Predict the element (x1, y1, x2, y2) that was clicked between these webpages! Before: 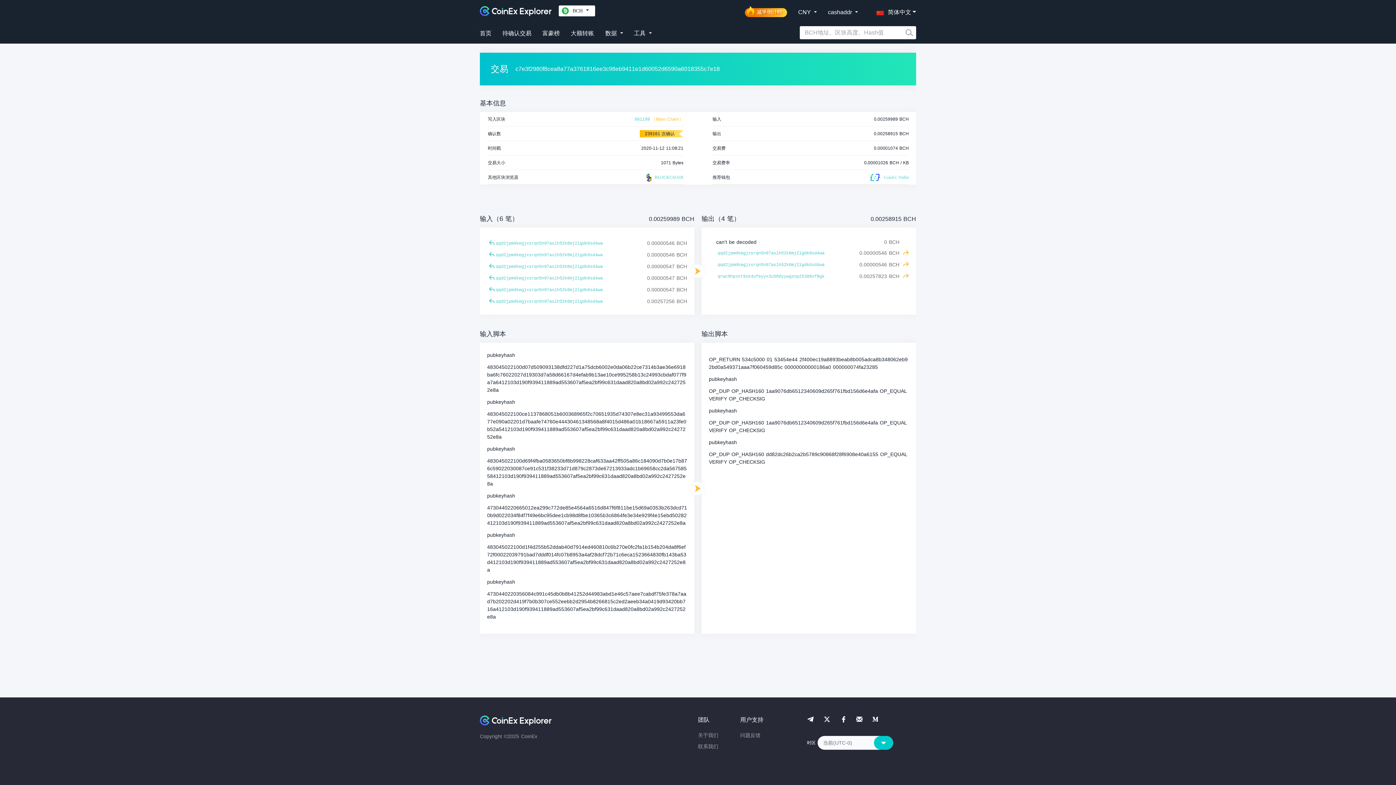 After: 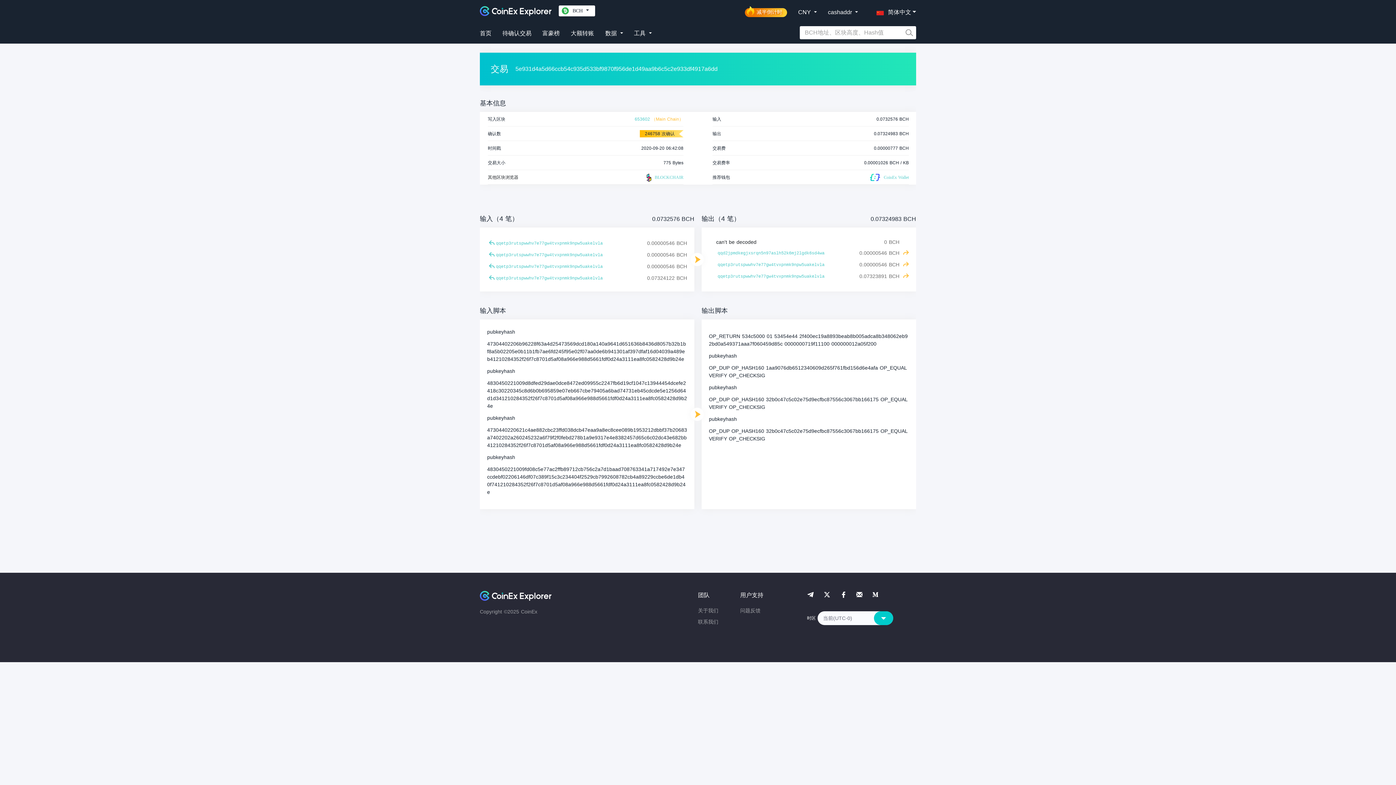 Action: bbox: (489, 240, 494, 245)